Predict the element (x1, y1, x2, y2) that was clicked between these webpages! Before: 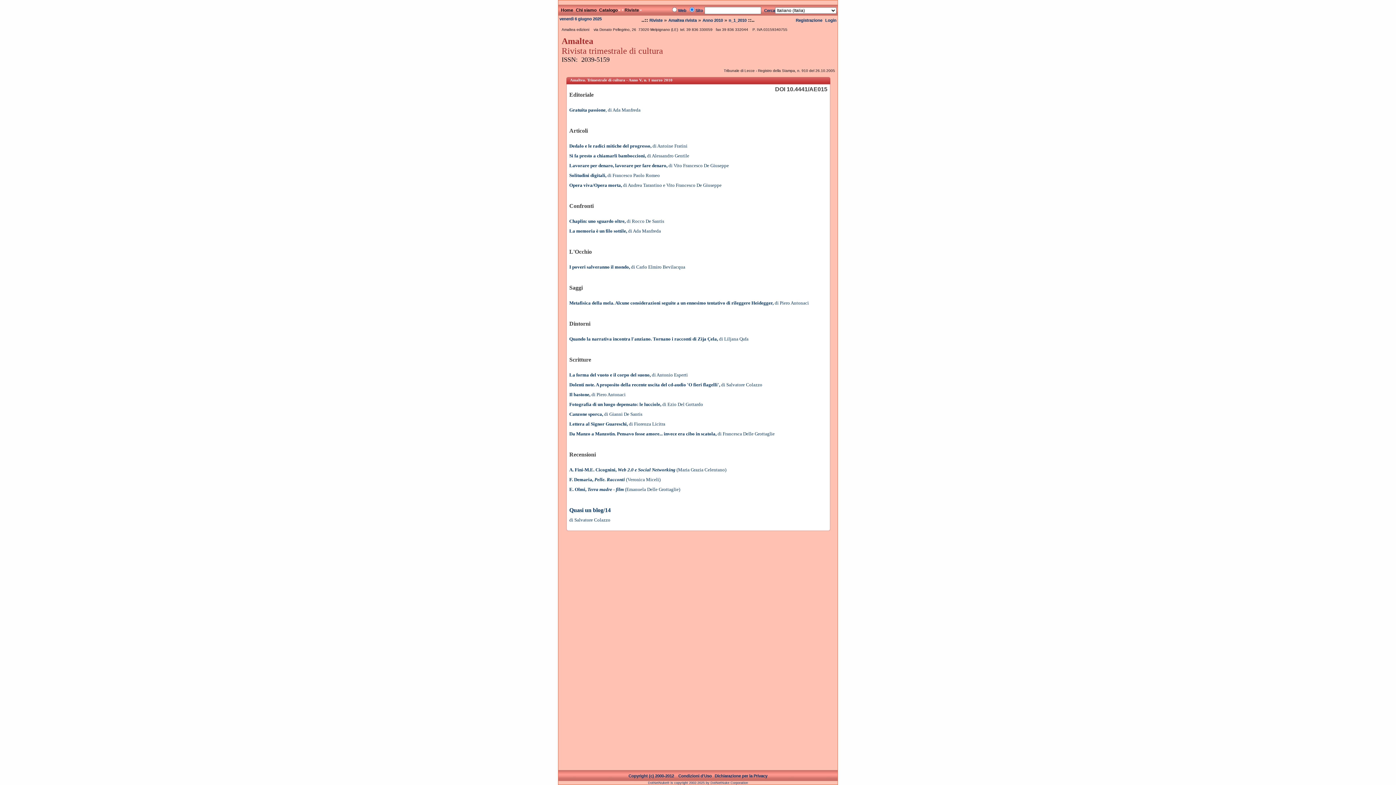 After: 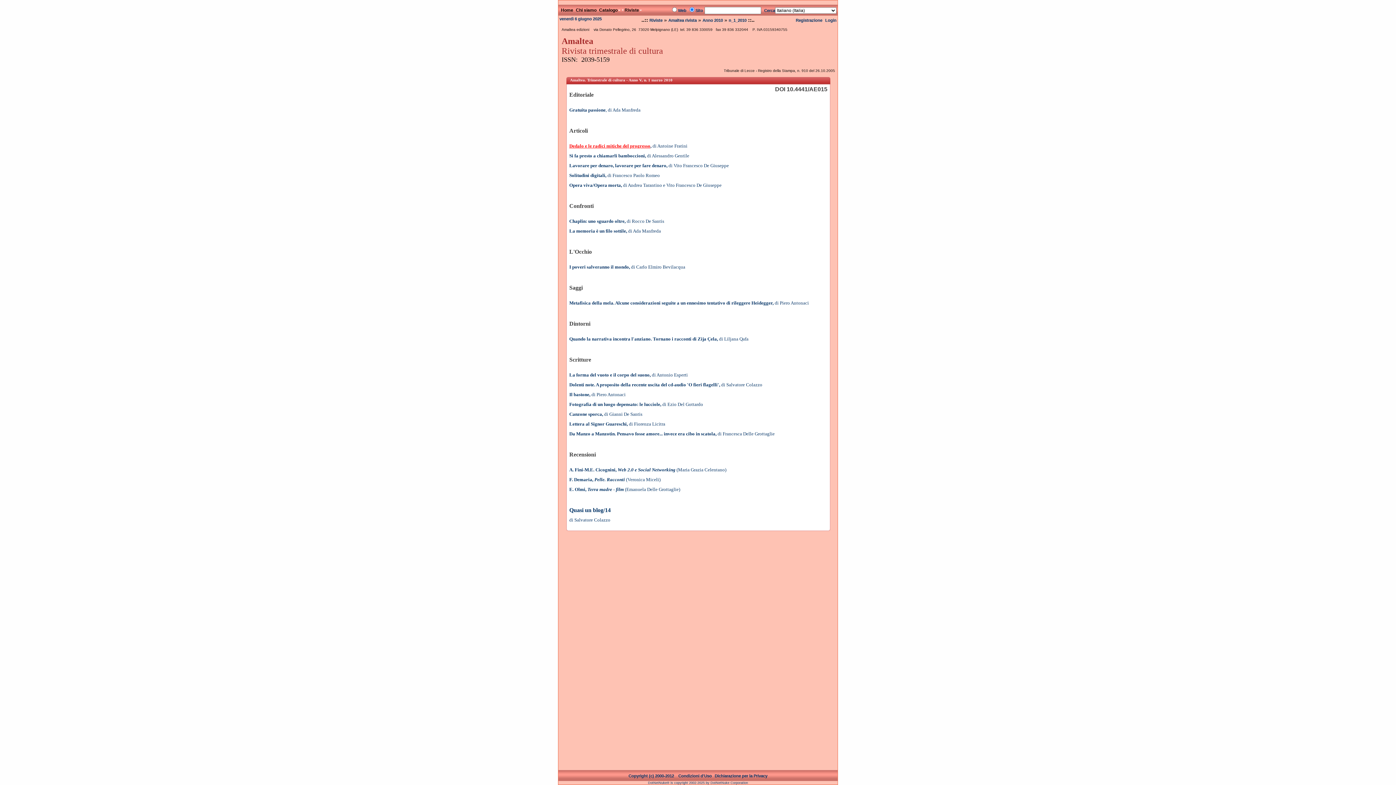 Action: bbox: (569, 143, 650, 148) label: Dedalo e le radici mitiche del progresso